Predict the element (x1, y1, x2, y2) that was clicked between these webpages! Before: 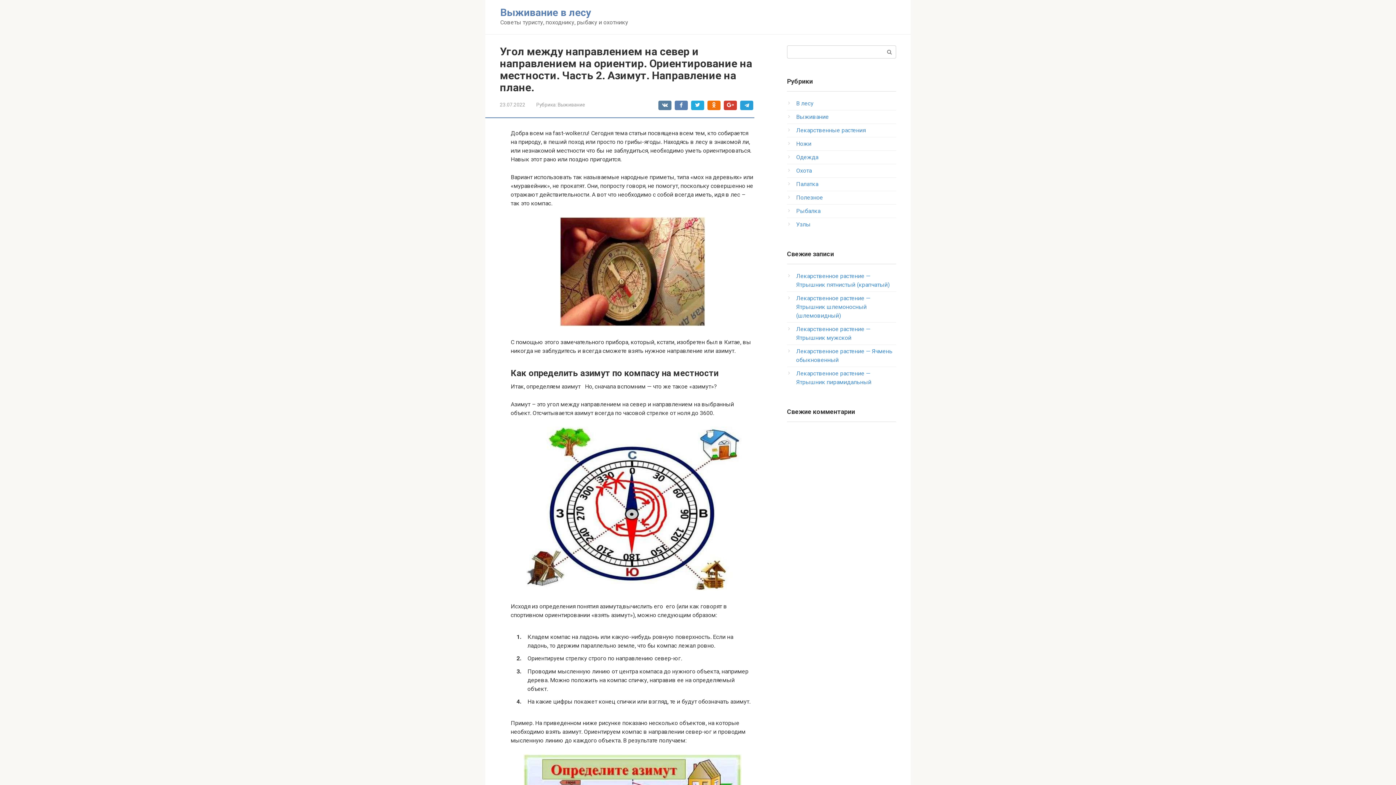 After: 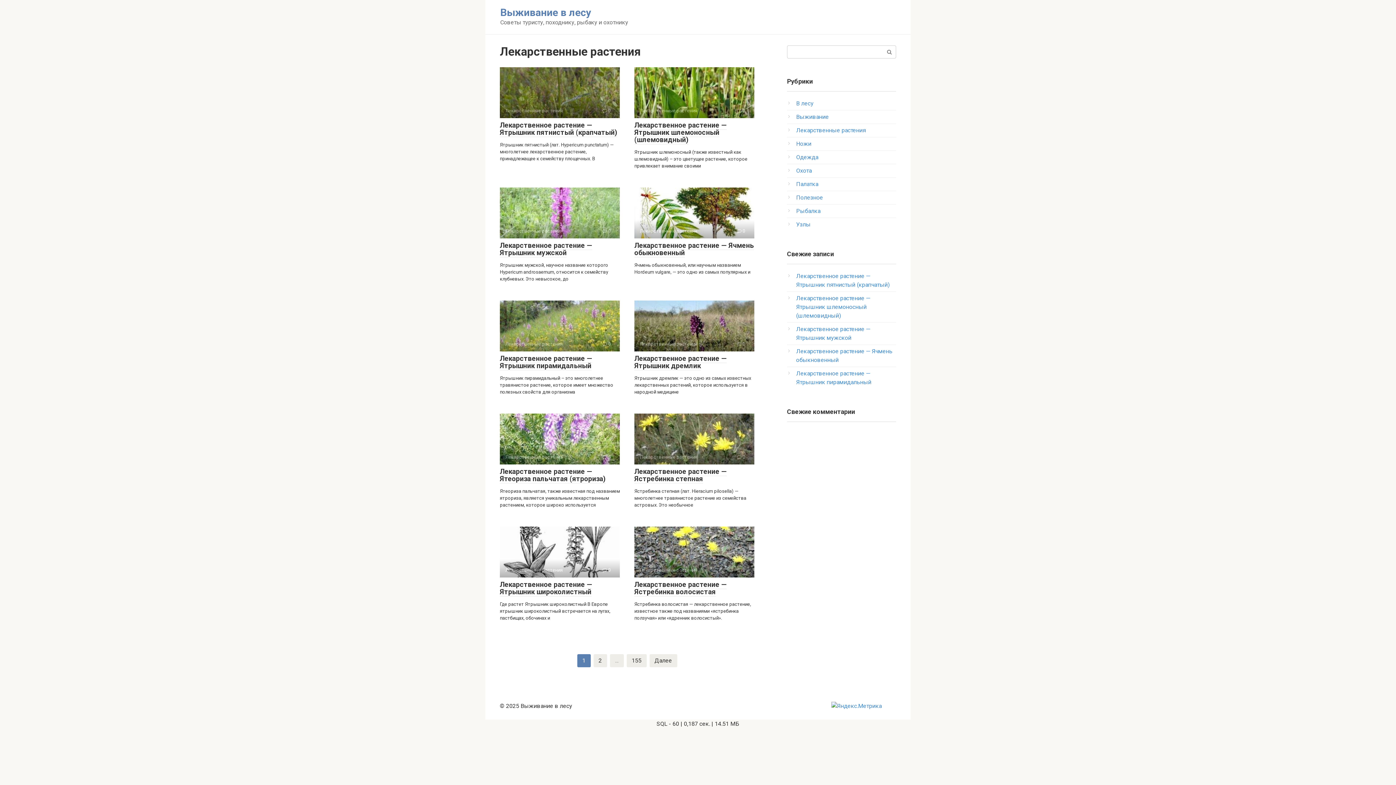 Action: label: Лекарственные растения bbox: (796, 126, 865, 133)